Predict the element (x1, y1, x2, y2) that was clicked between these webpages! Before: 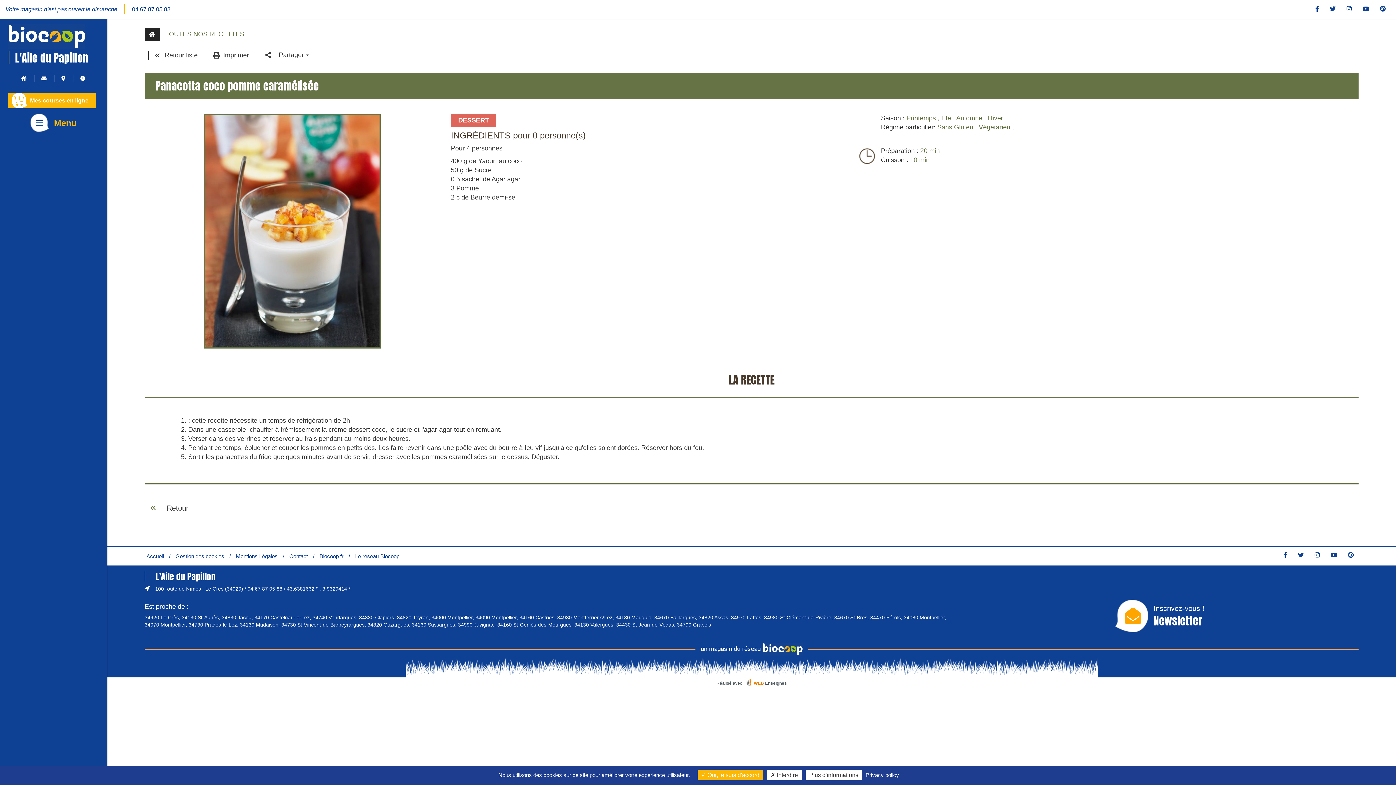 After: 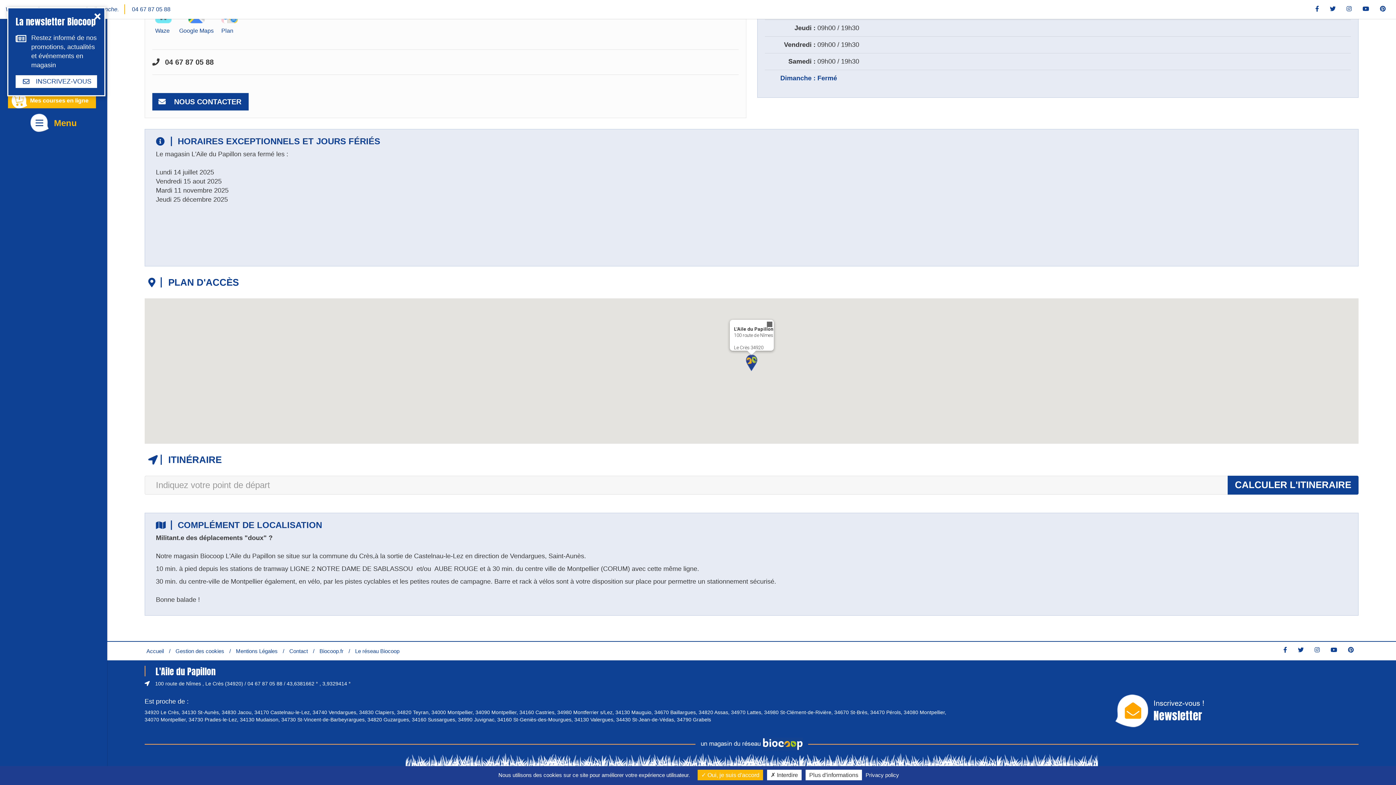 Action: bbox: (54, 74, 72, 82)